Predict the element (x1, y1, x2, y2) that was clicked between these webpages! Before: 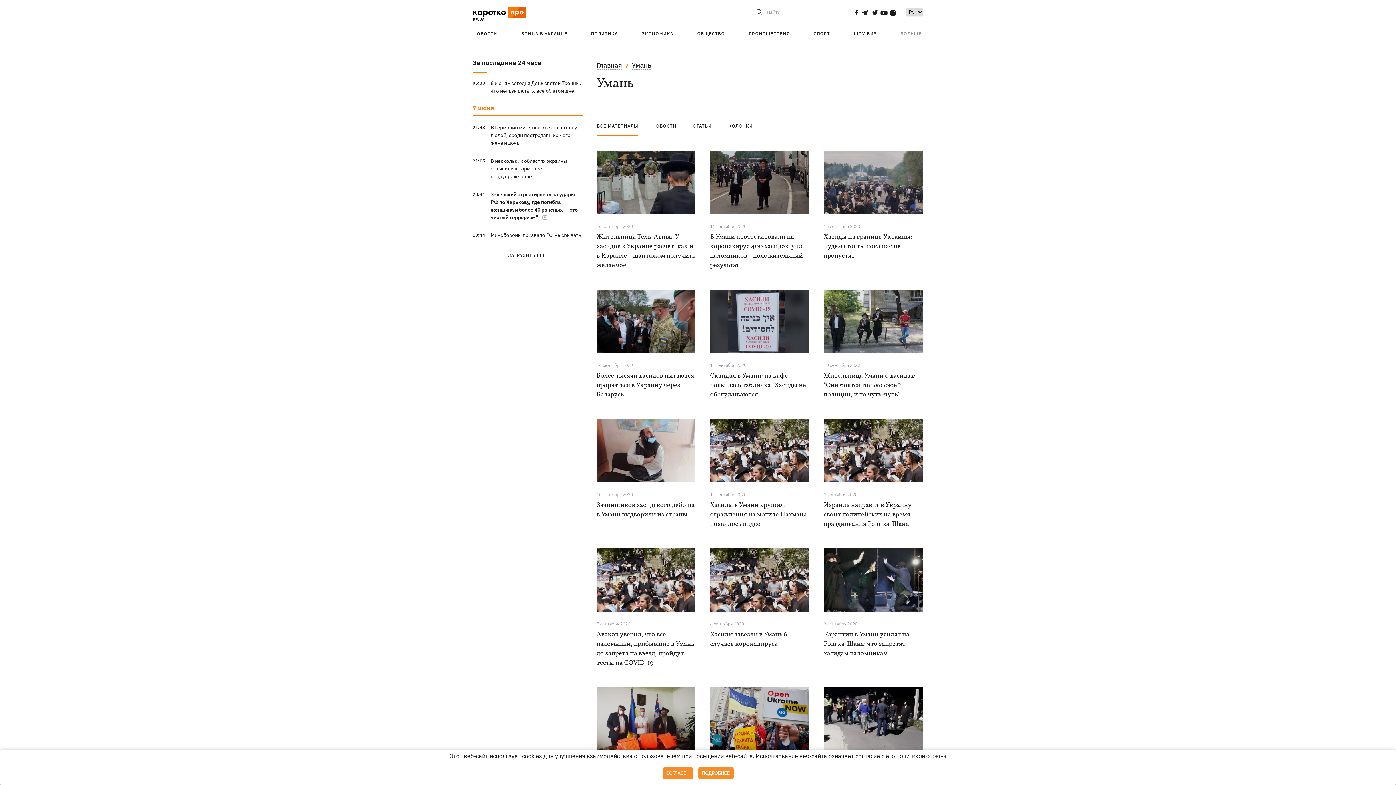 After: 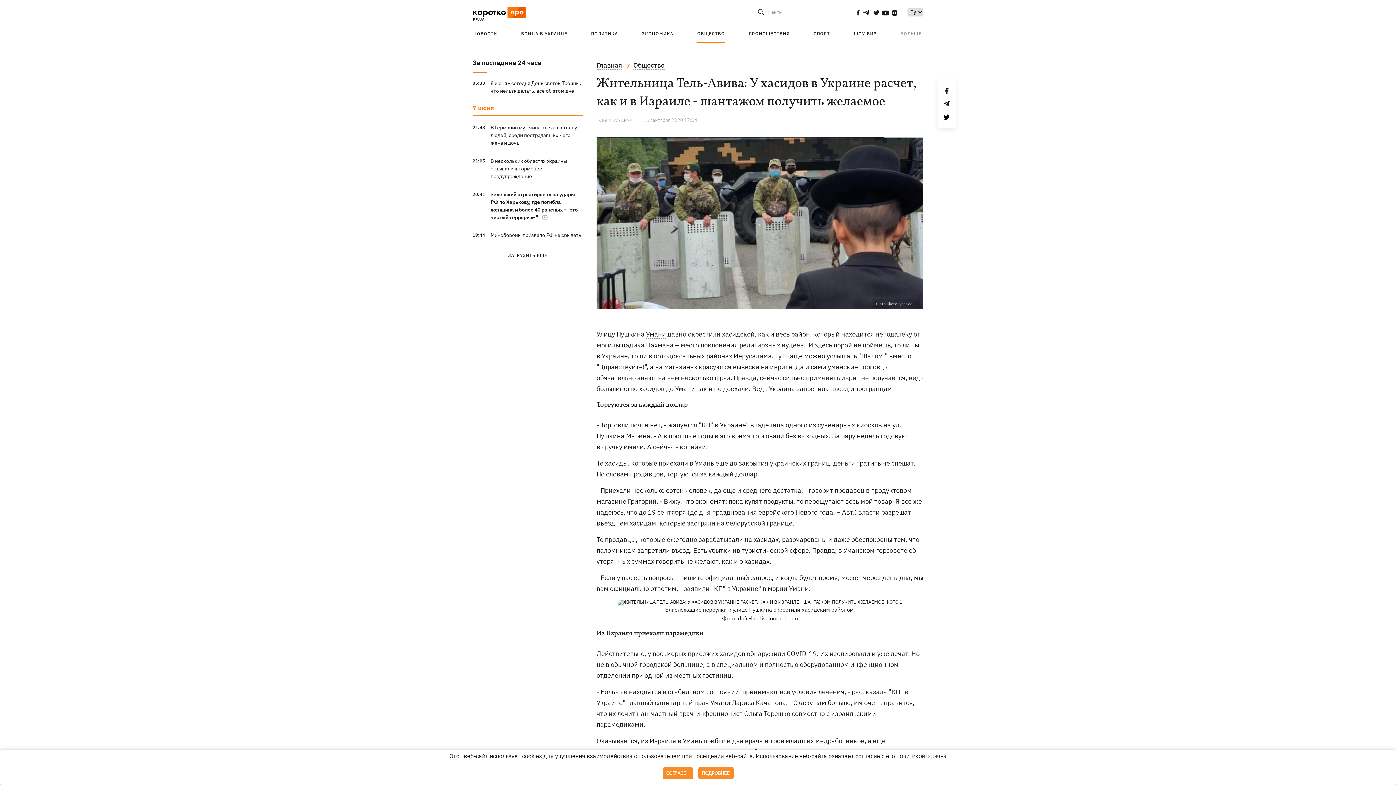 Action: label: Жительница Тель-Авива: У хасидов в Украине расчет, как и в Израиле - шантажом получить желаемое bbox: (596, 232, 695, 270)